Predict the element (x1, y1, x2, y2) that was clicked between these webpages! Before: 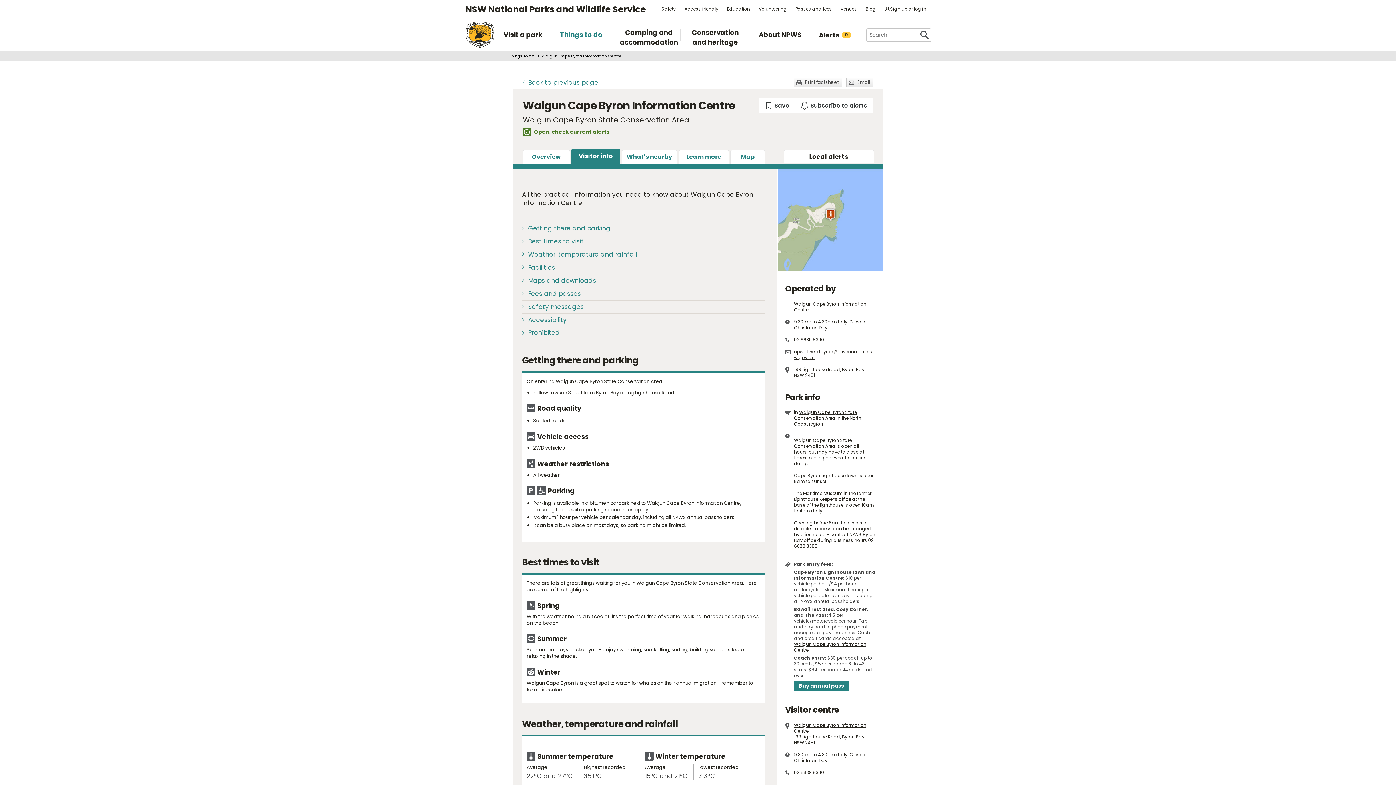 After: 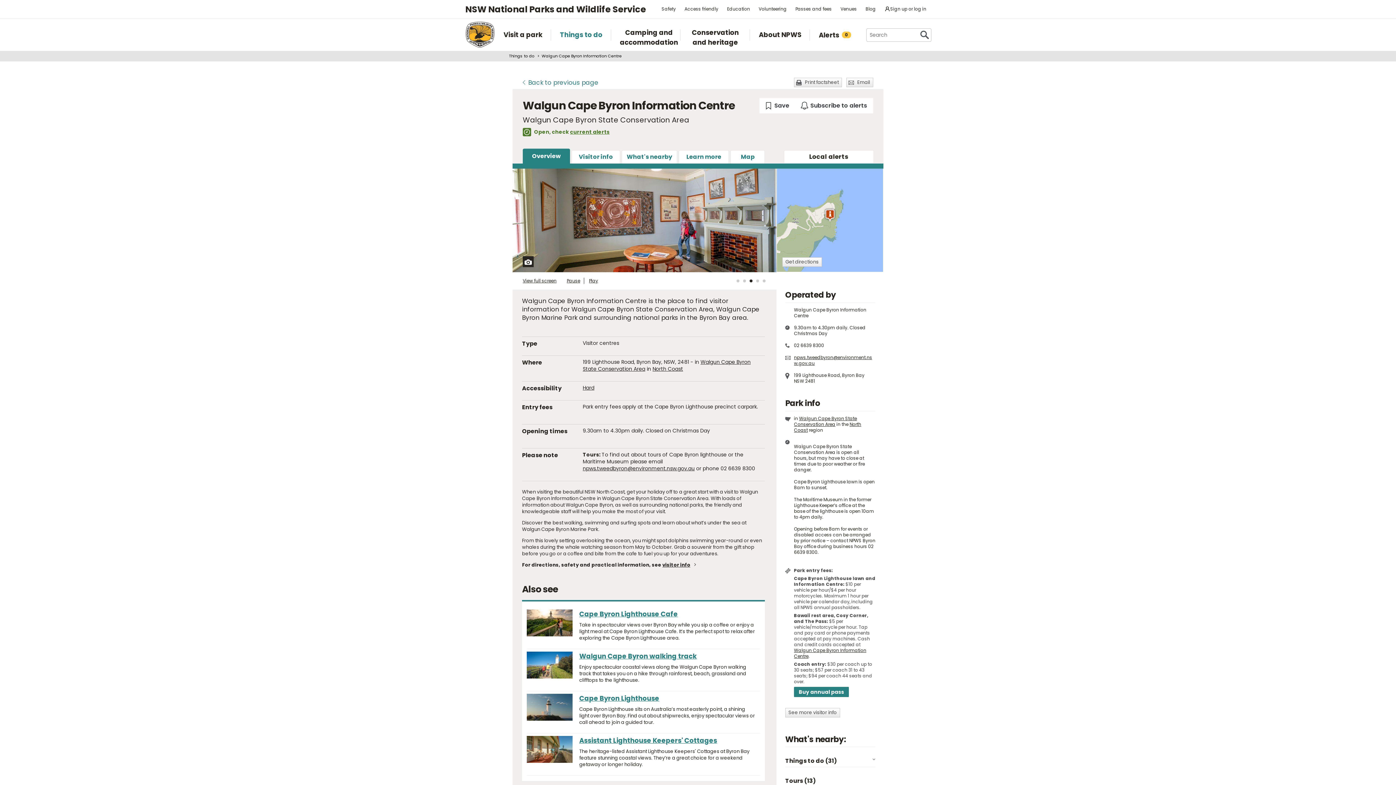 Action: label: Walgun Cape Byron Information Centre bbox: (794, 722, 866, 734)